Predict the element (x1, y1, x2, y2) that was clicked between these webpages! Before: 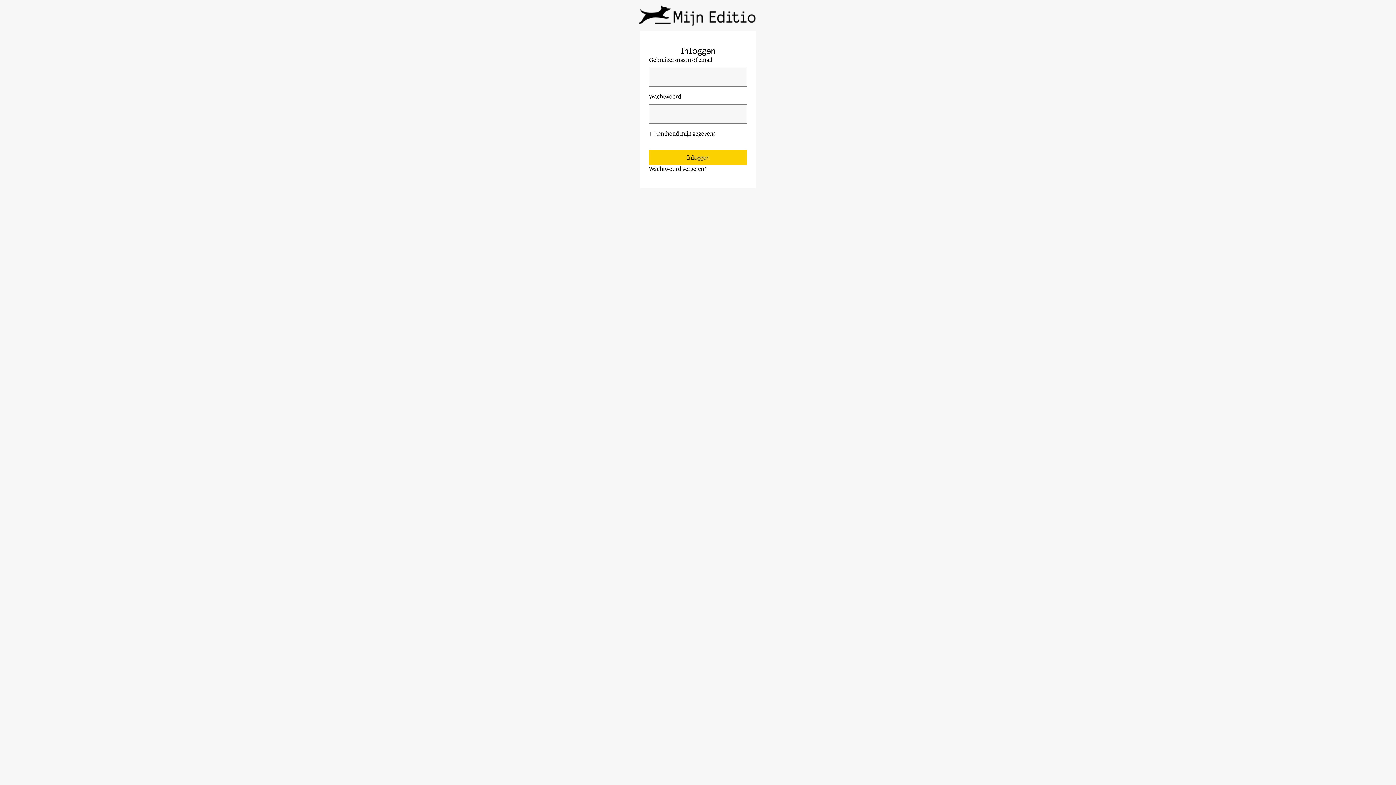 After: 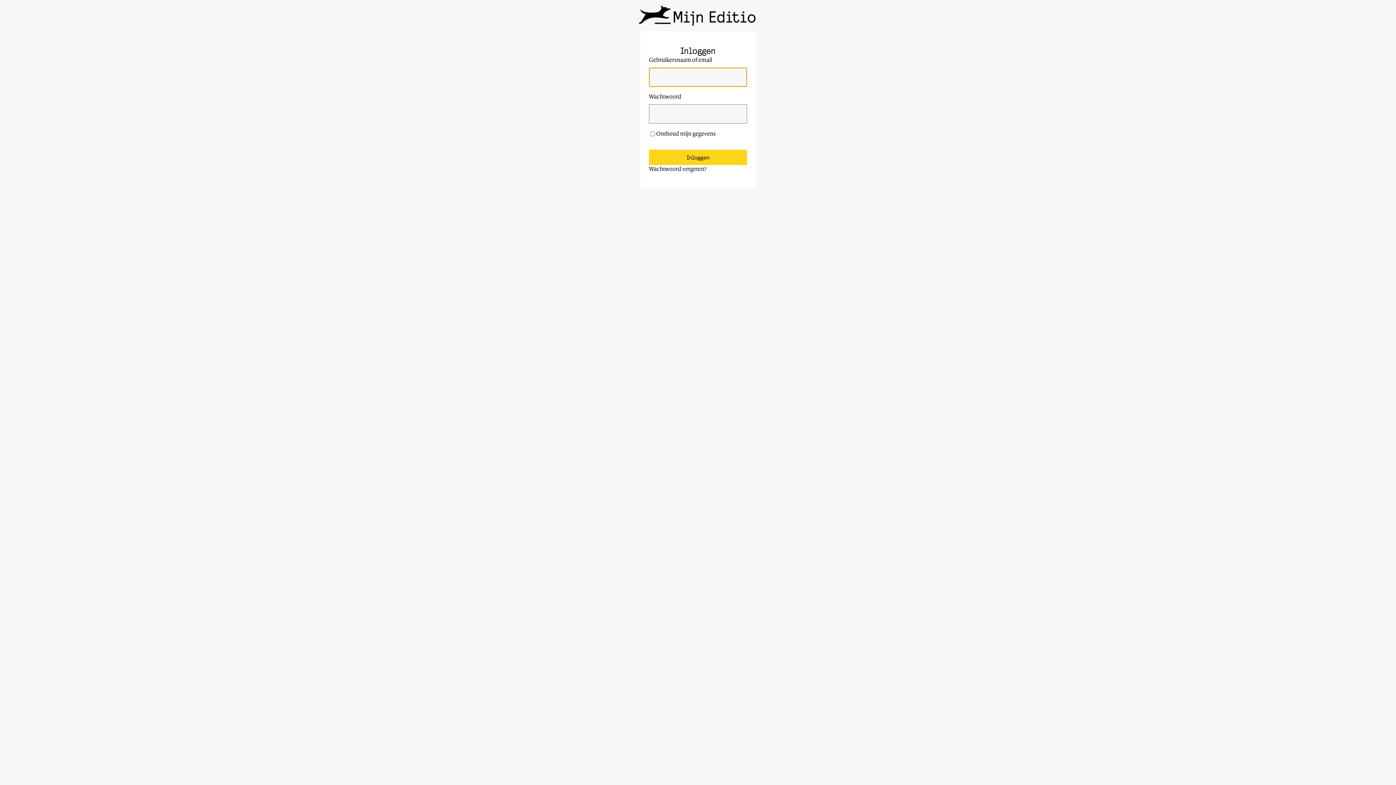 Action: label: Inloggen bbox: (649, 149, 747, 165)